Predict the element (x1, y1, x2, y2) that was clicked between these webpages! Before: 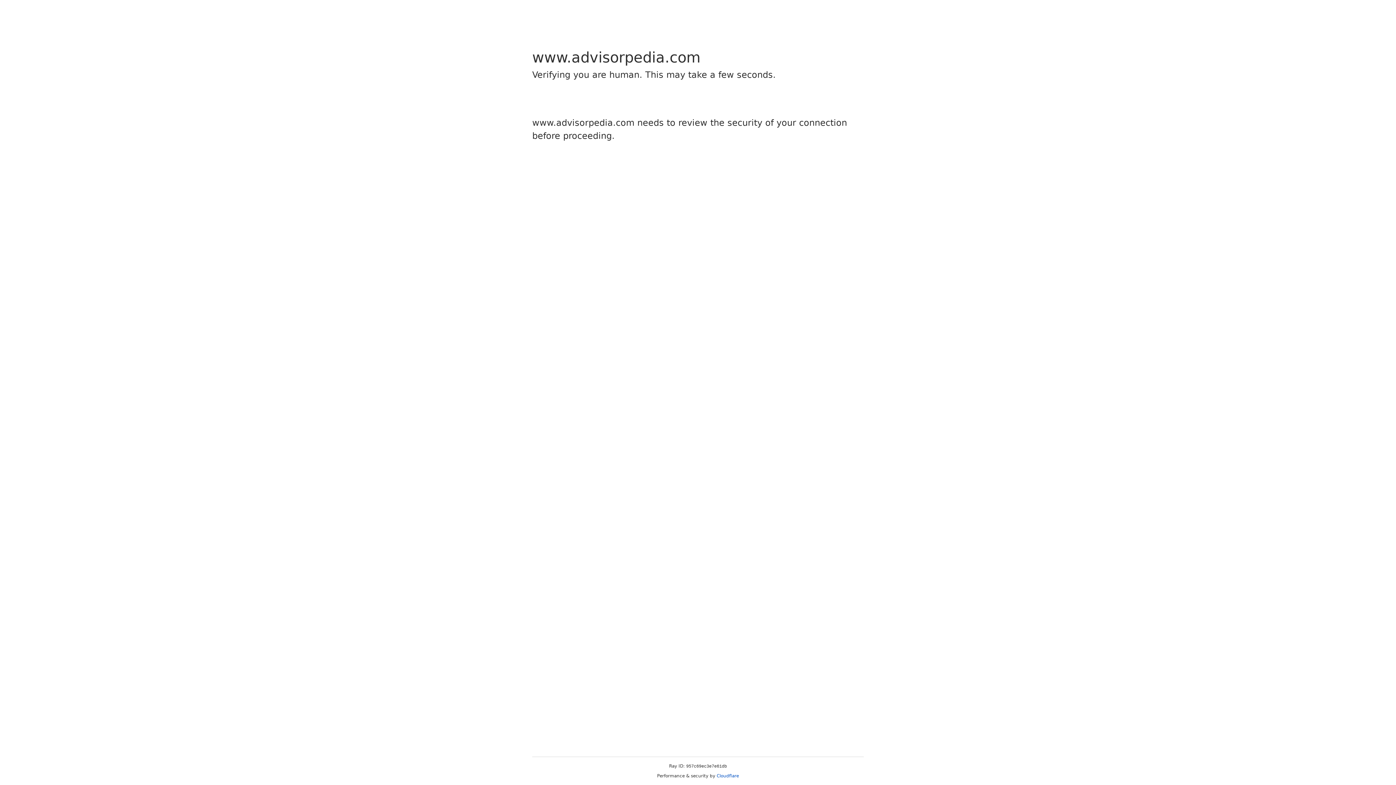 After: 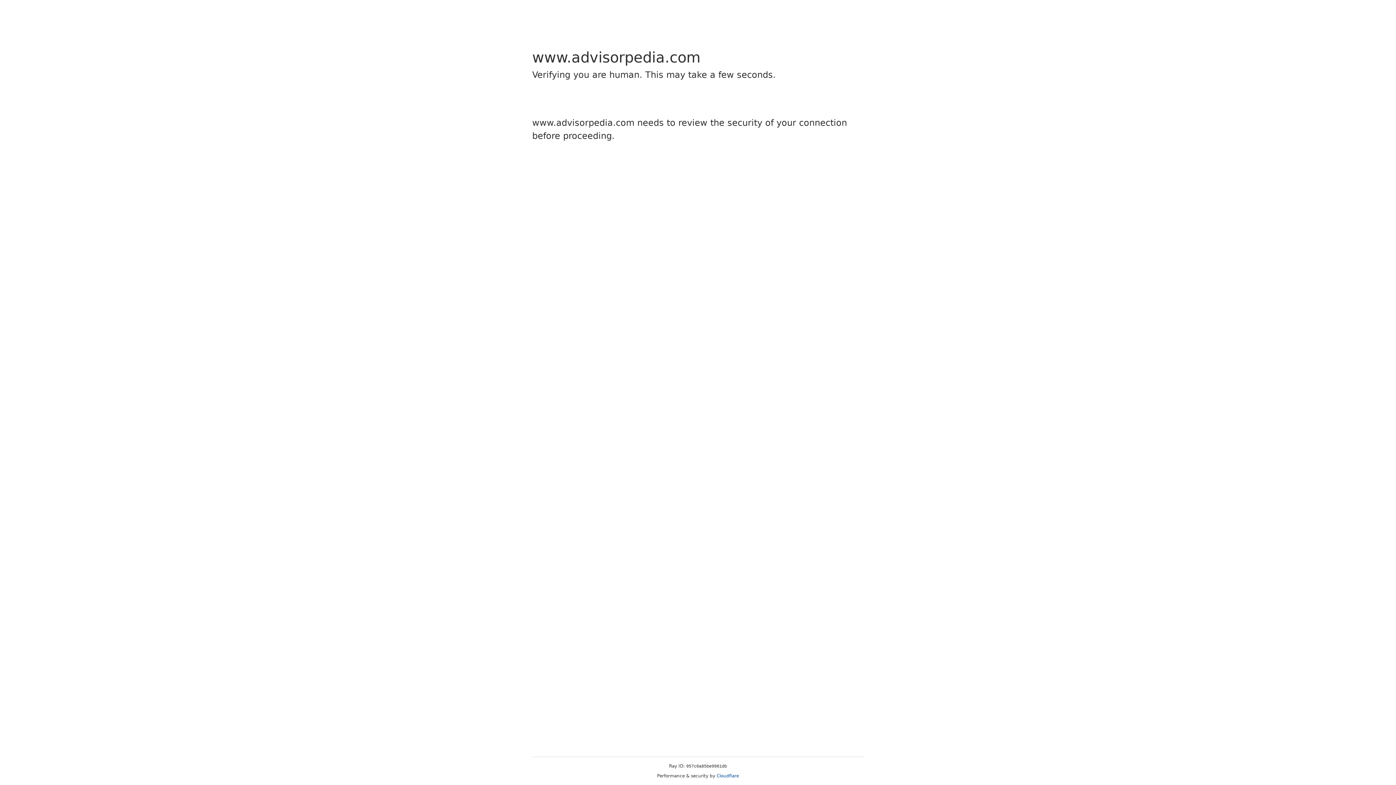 Action: label: Cloudflare bbox: (716, 773, 739, 778)